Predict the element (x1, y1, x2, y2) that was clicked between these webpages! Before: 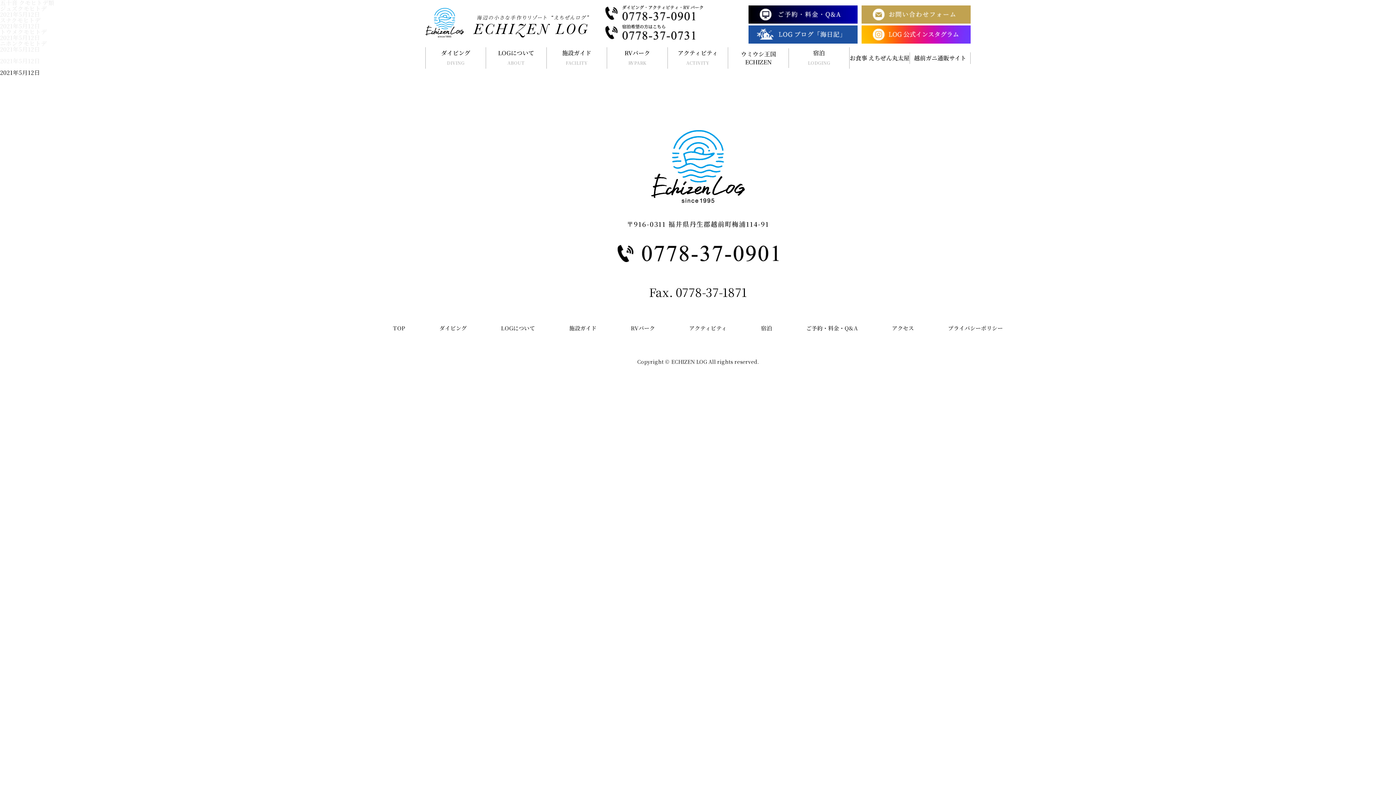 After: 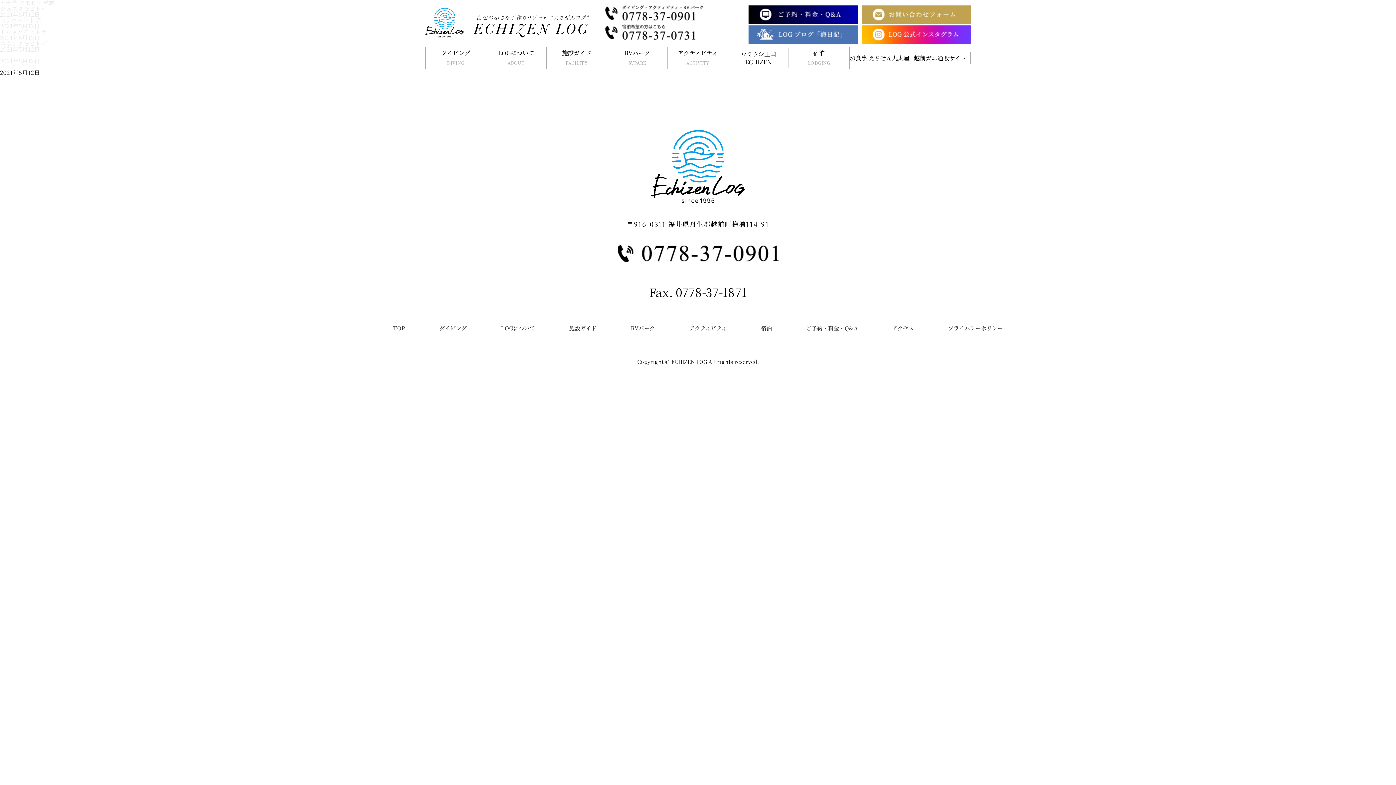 Action: bbox: (747, 25, 857, 43)